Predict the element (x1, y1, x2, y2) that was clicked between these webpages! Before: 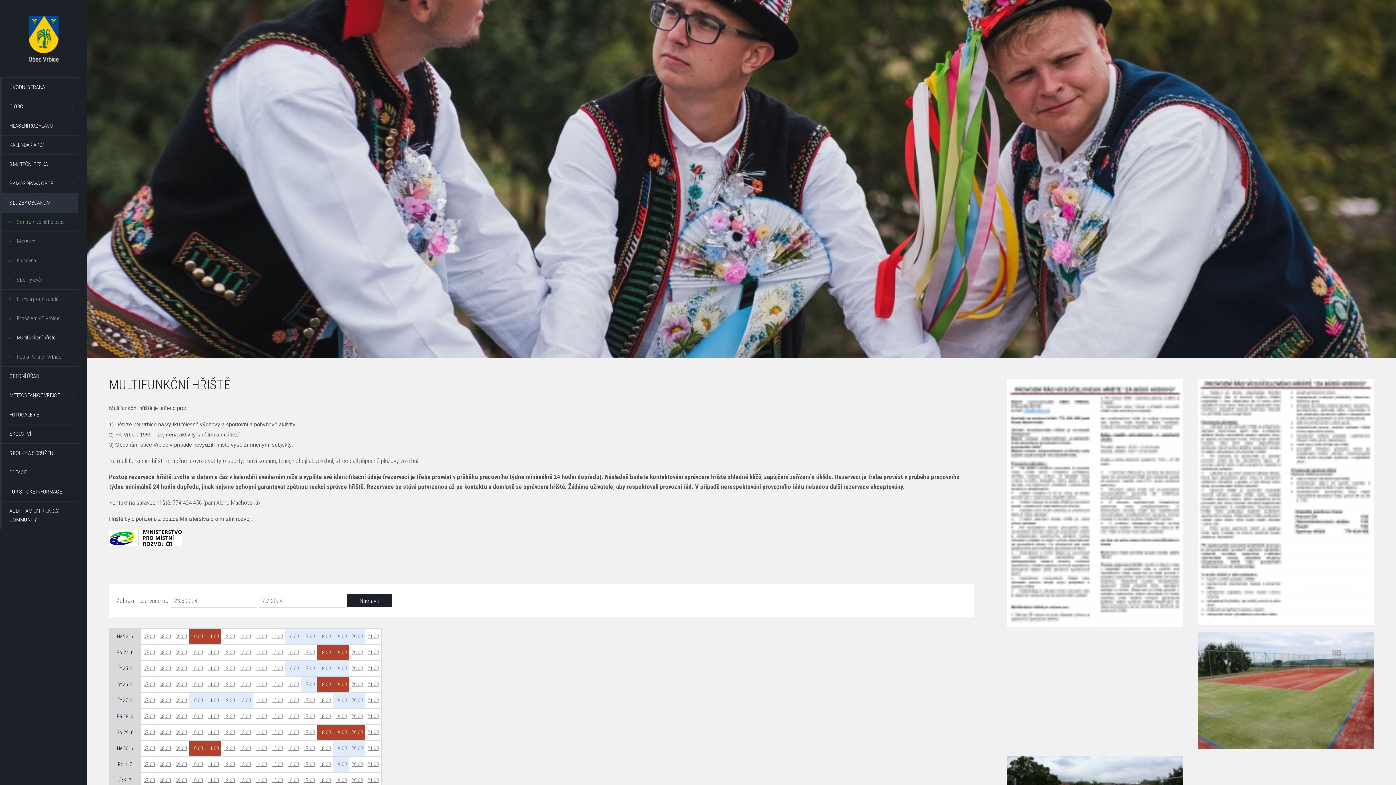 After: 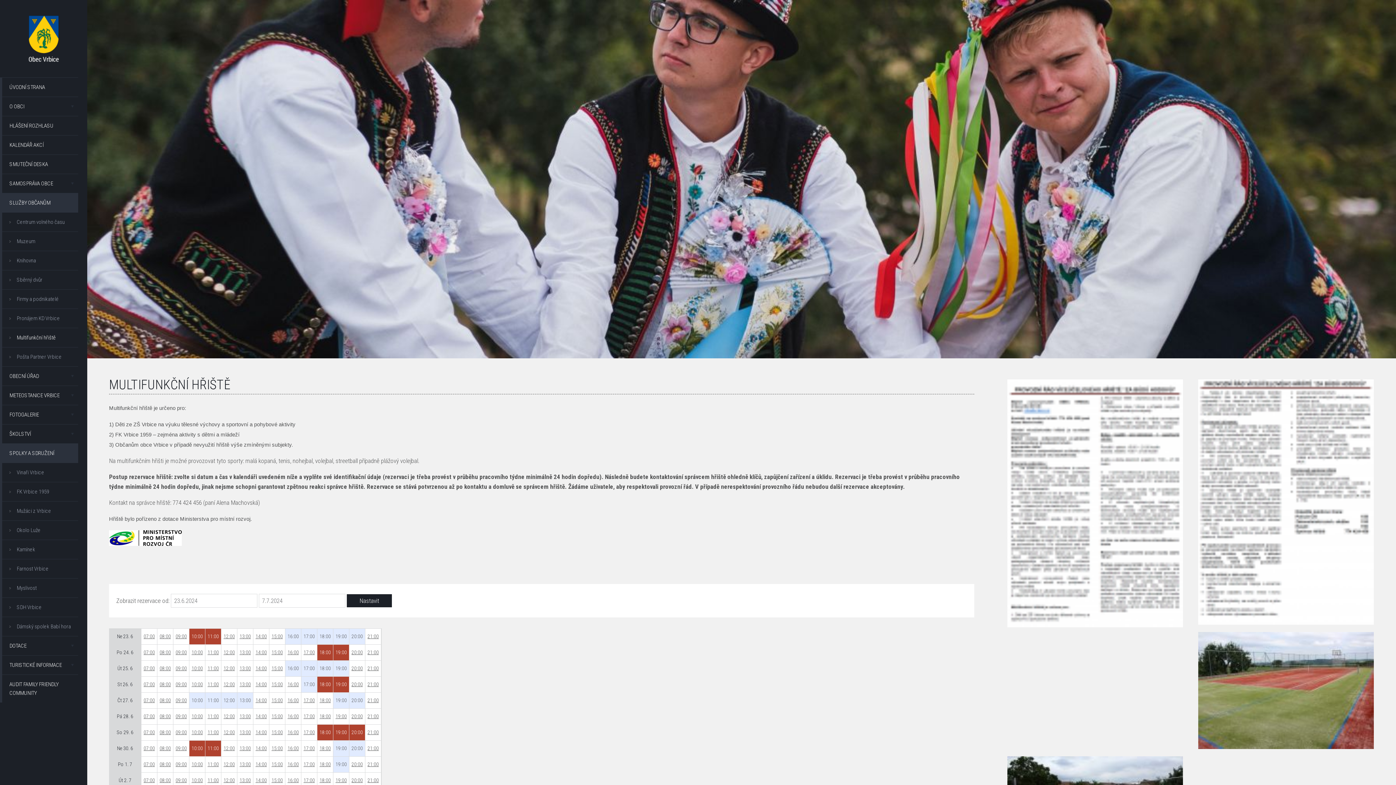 Action: label: SPOLKY A SDRUŽENÍ bbox: (2, 443, 78, 462)